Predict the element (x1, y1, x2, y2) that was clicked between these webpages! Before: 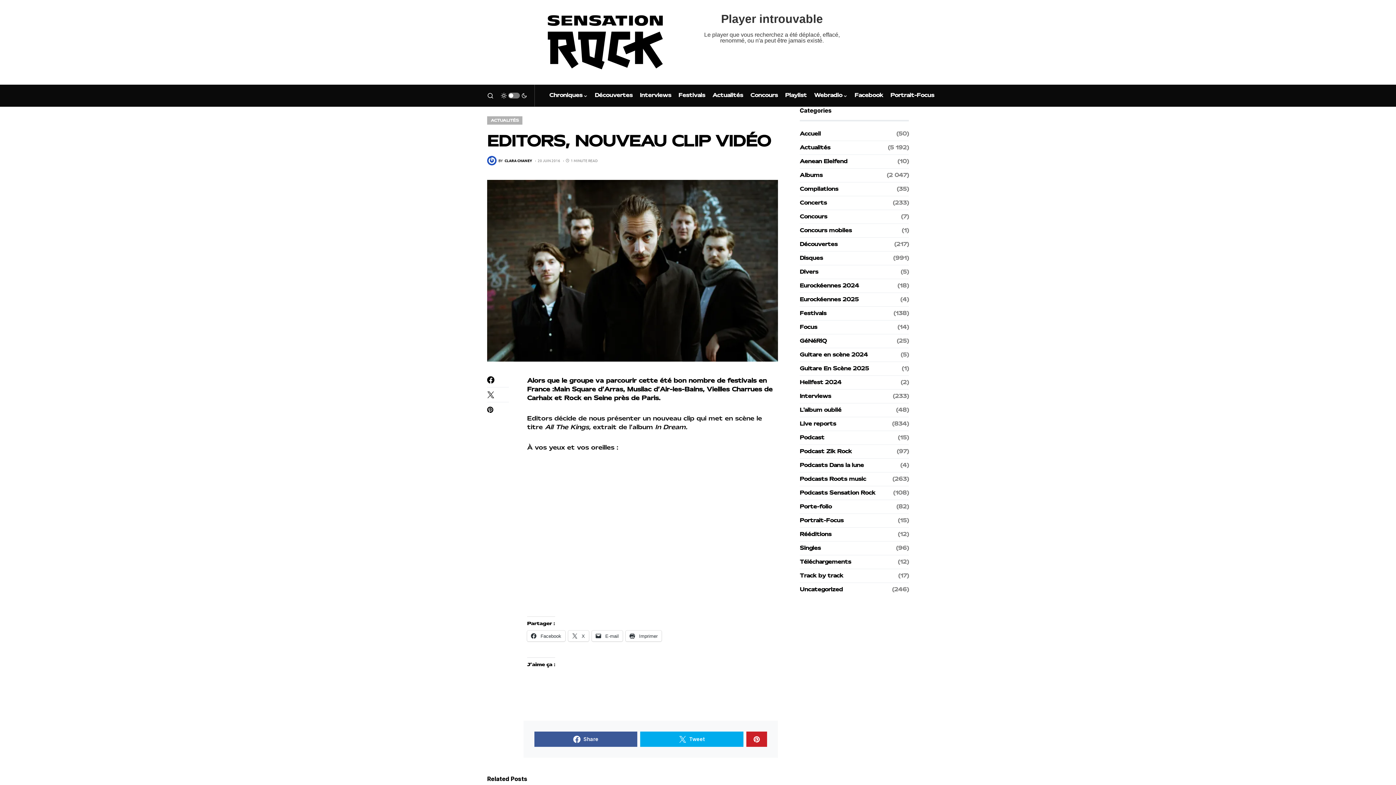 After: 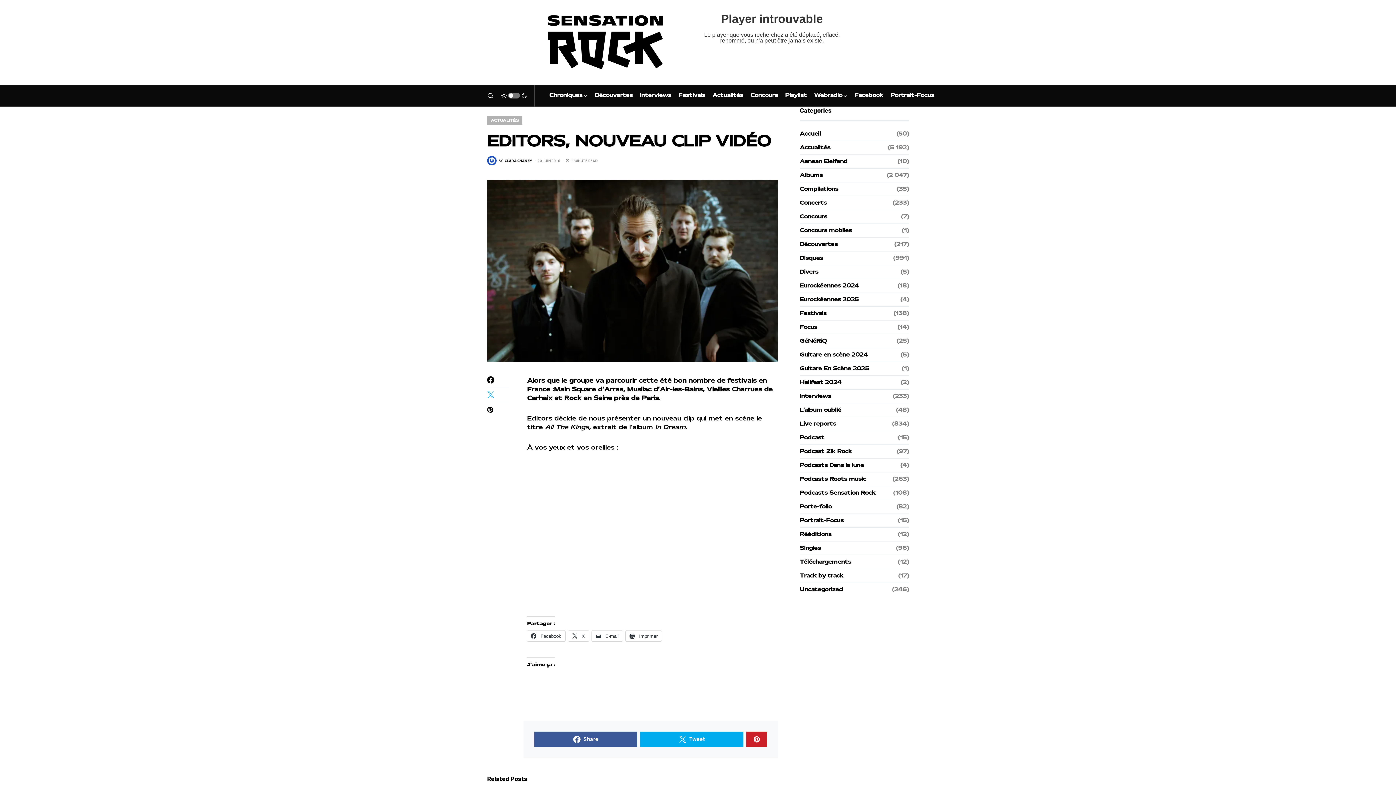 Action: bbox: (487, 391, 509, 398)